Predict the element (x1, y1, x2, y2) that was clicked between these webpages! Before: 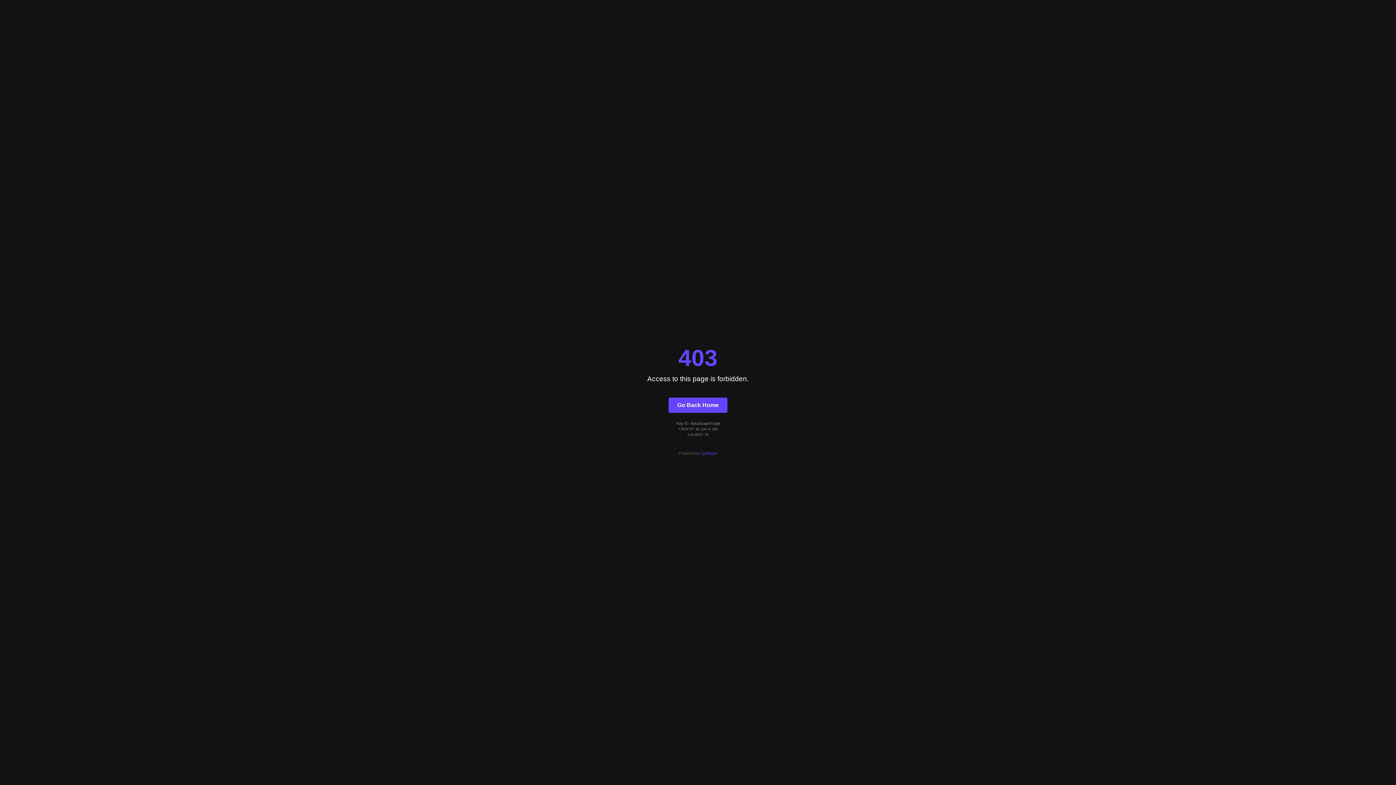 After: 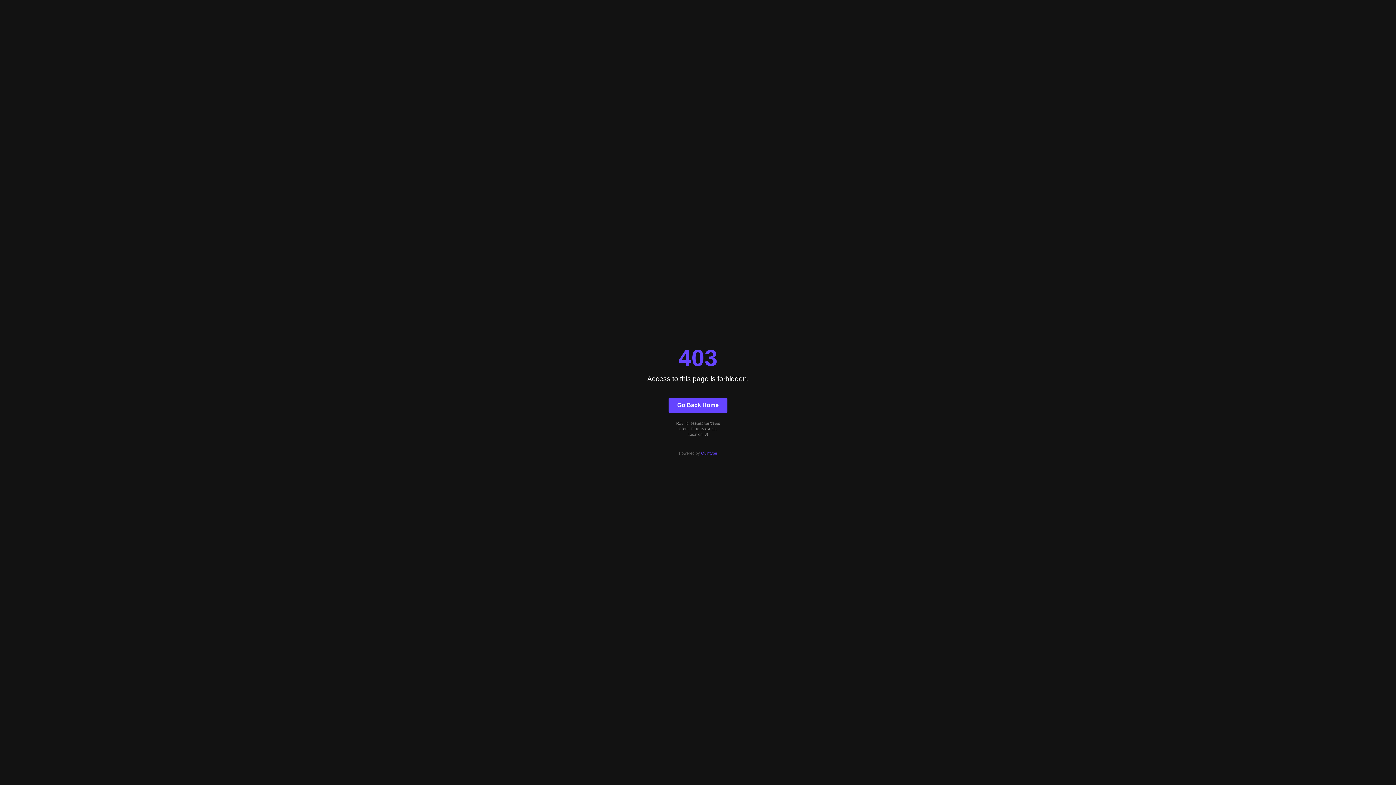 Action: label: Quintype bbox: (701, 451, 717, 455)